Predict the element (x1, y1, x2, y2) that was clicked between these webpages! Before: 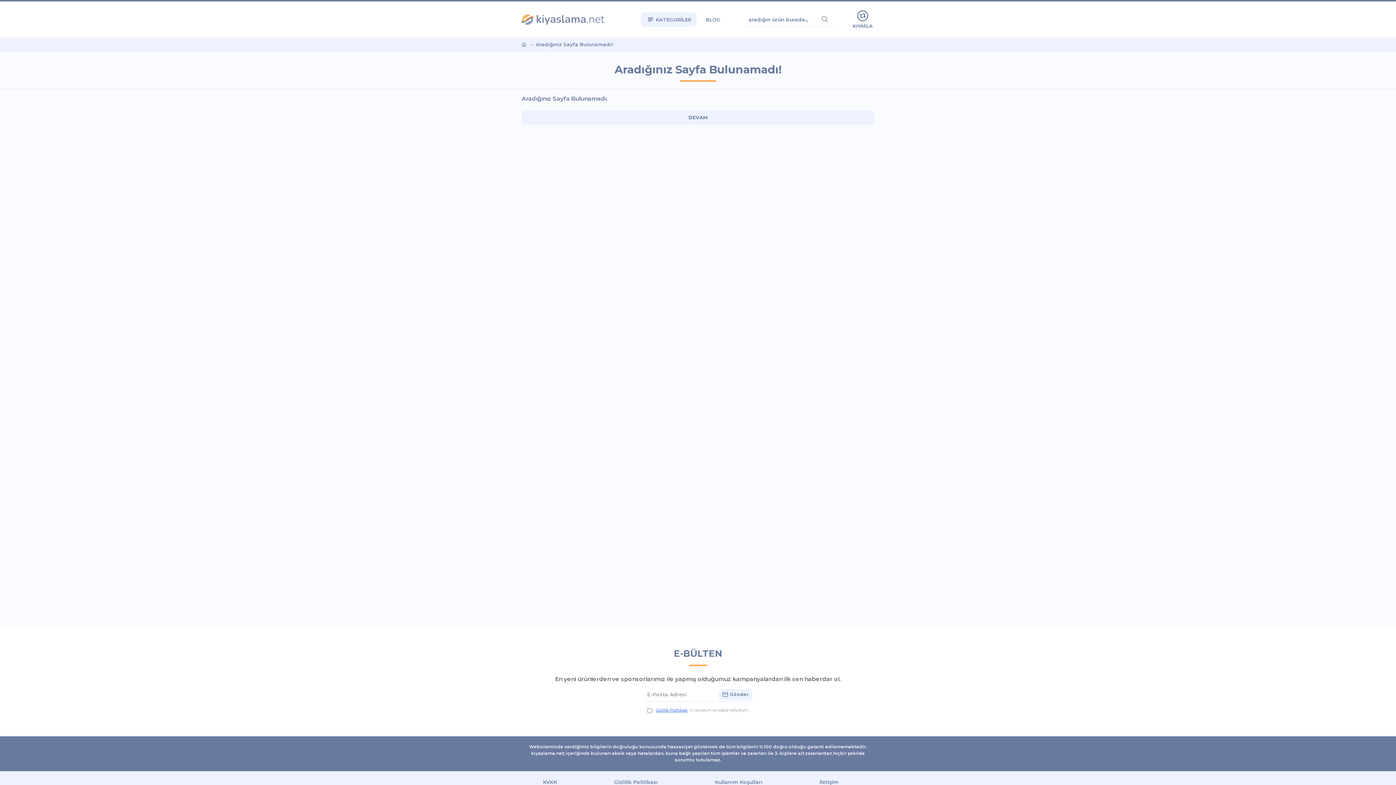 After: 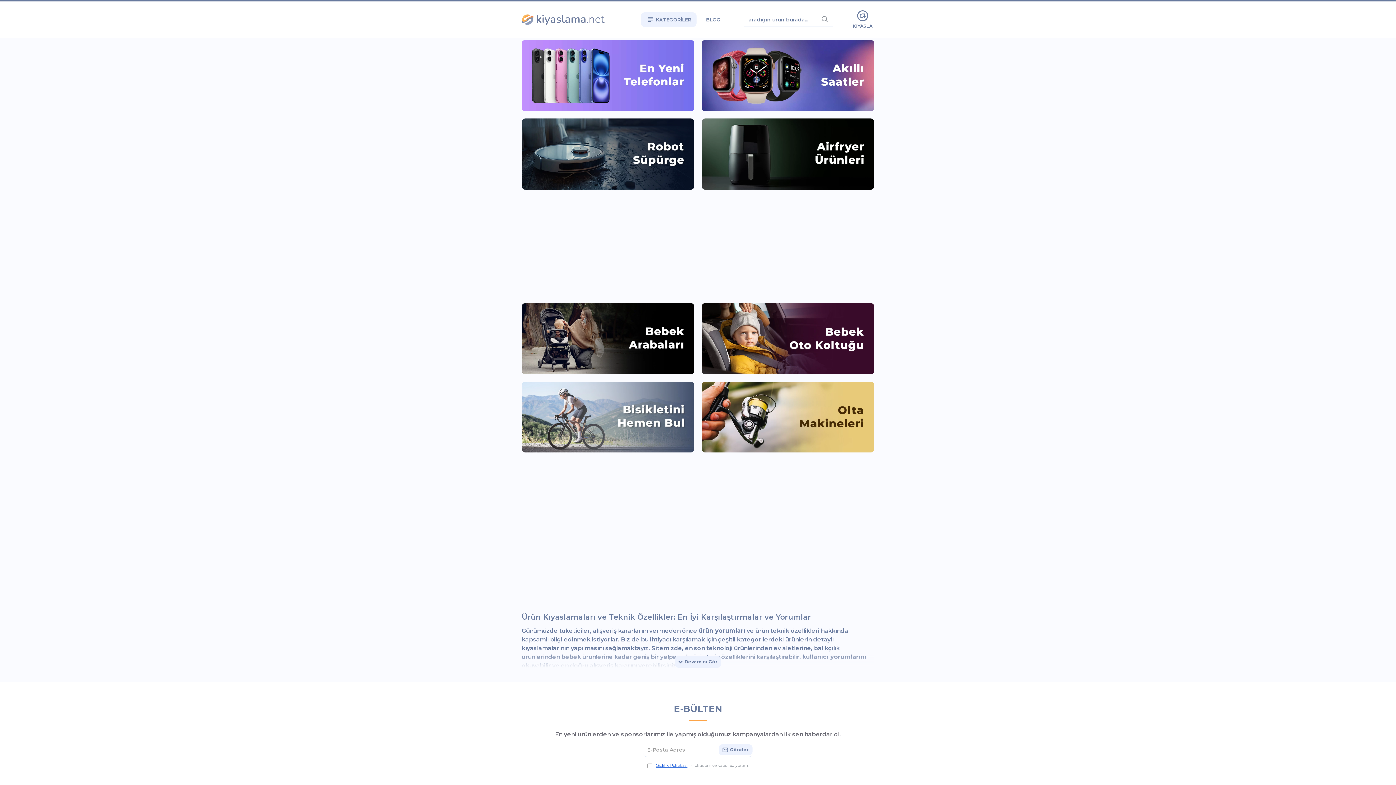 Action: bbox: (521, 41, 526, 48)